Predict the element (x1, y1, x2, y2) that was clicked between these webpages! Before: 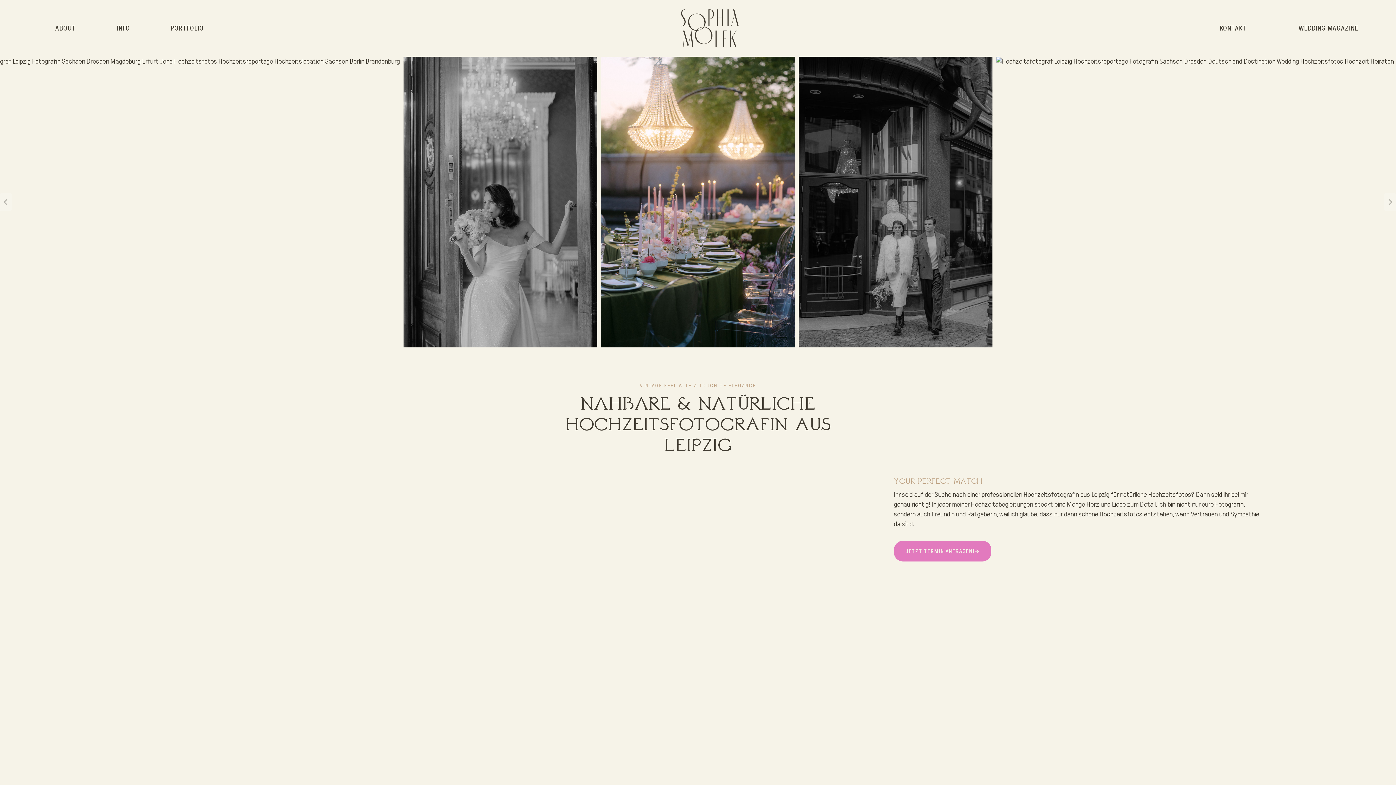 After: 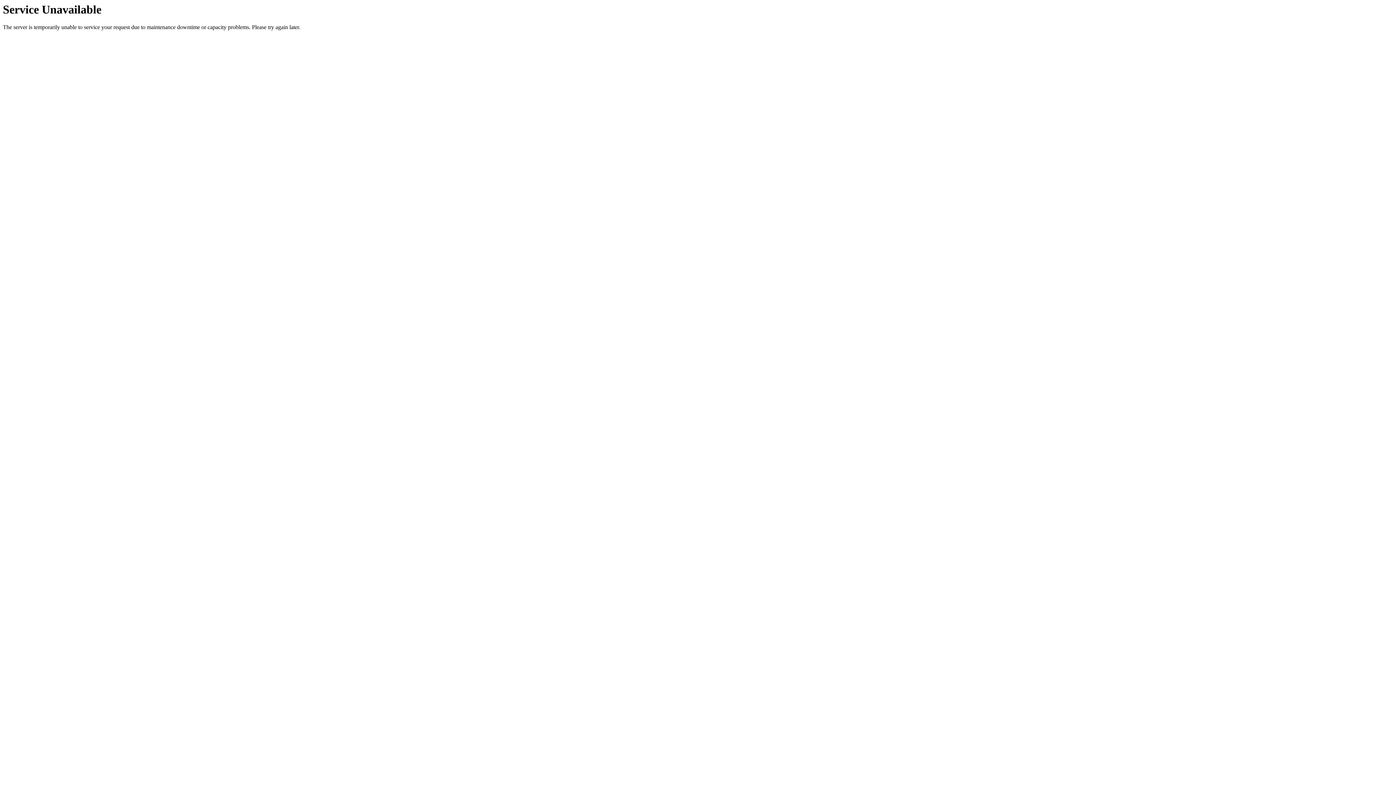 Action: label: PORTFOLIO bbox: (150, 5, 224, 51)